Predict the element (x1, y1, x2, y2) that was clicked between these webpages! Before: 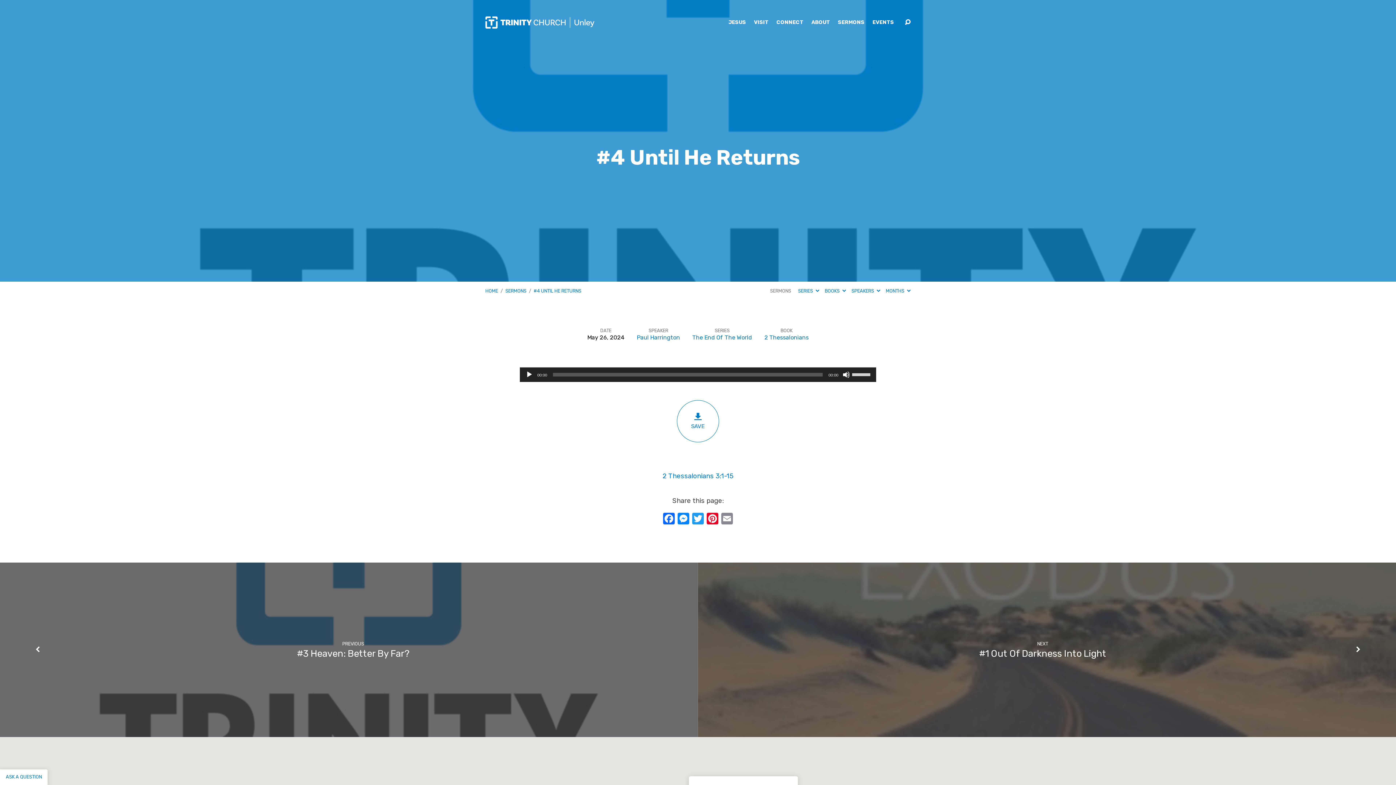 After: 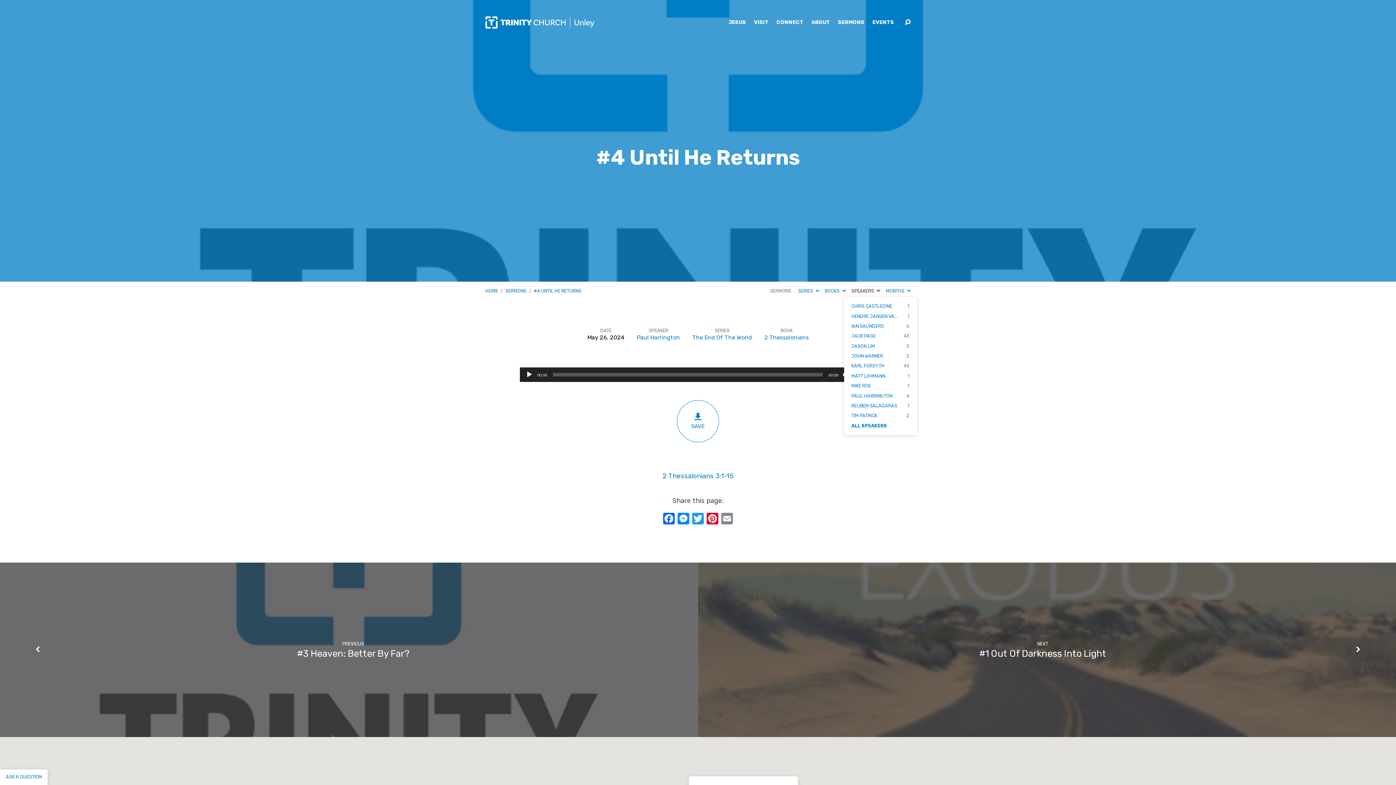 Action: bbox: (851, 288, 880, 293) label: SPEAKERS 